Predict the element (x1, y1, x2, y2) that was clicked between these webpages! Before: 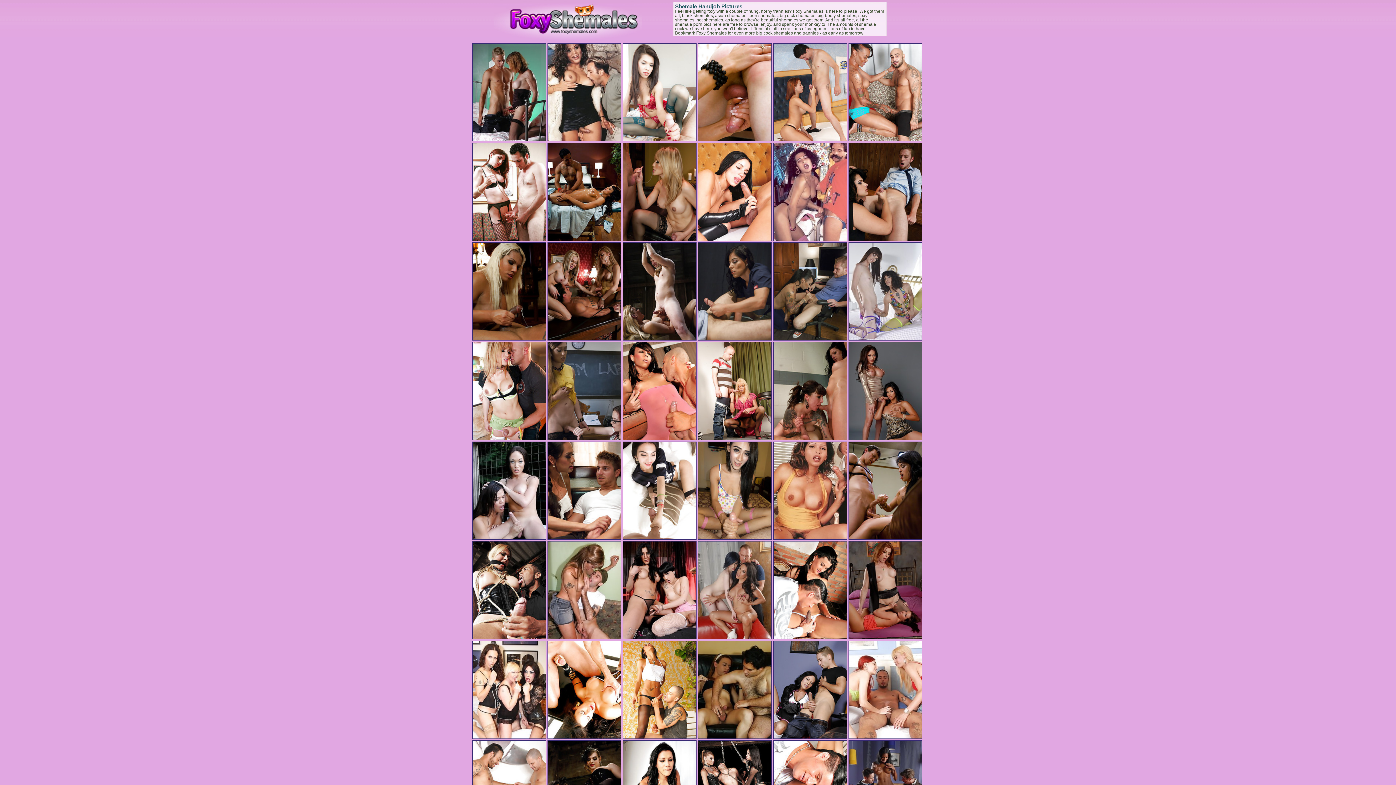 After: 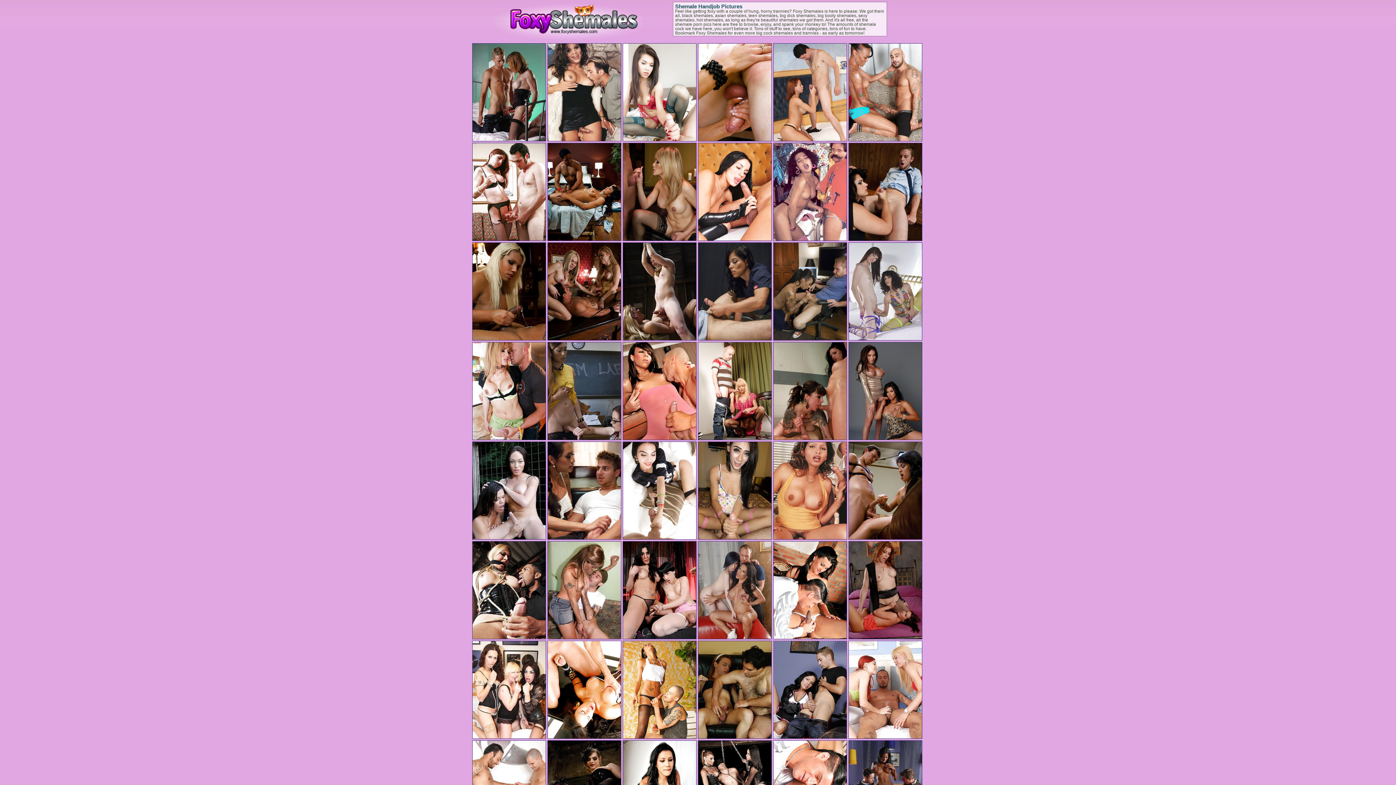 Action: bbox: (773, 735, 847, 740)